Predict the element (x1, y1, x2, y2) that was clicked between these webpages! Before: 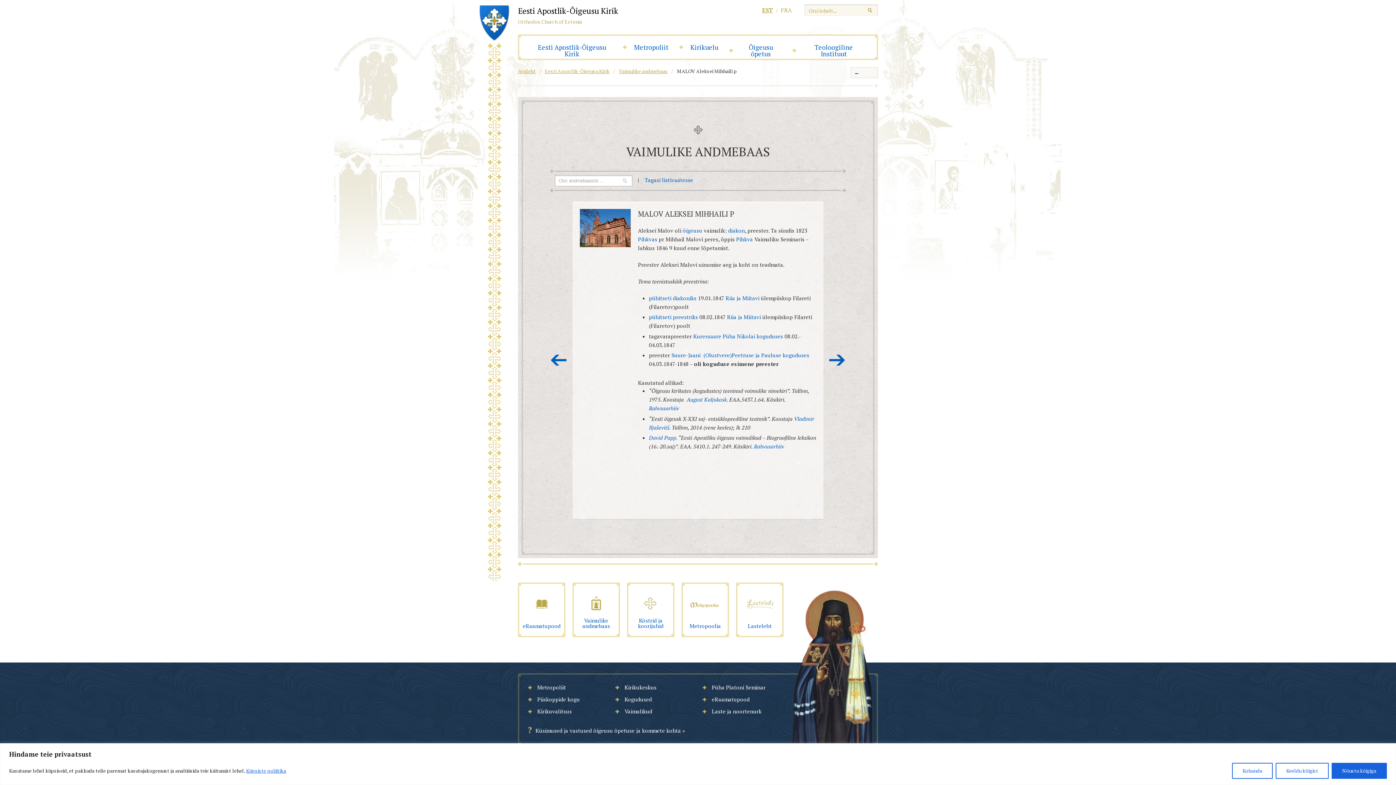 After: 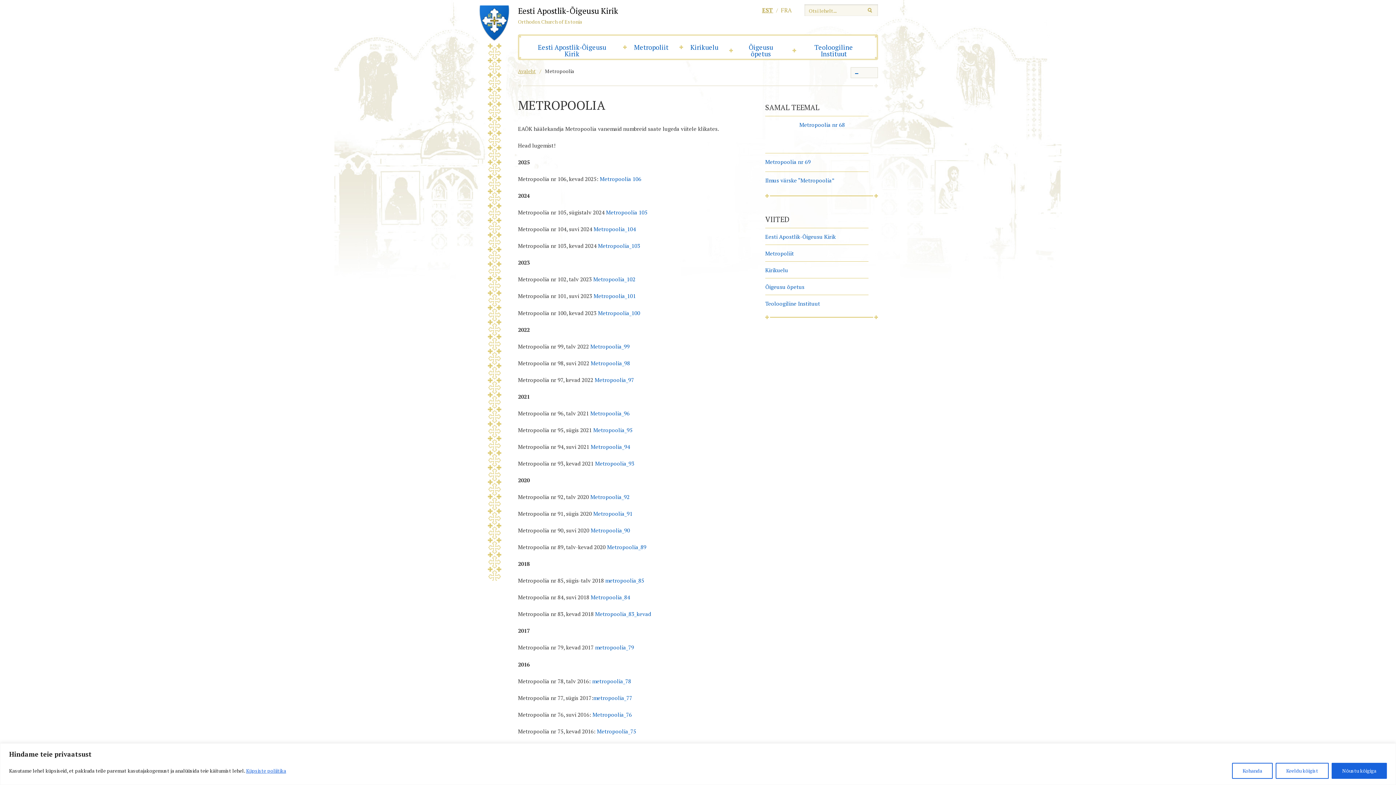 Action: bbox: (684, 585, 726, 634) label: Metropoolia